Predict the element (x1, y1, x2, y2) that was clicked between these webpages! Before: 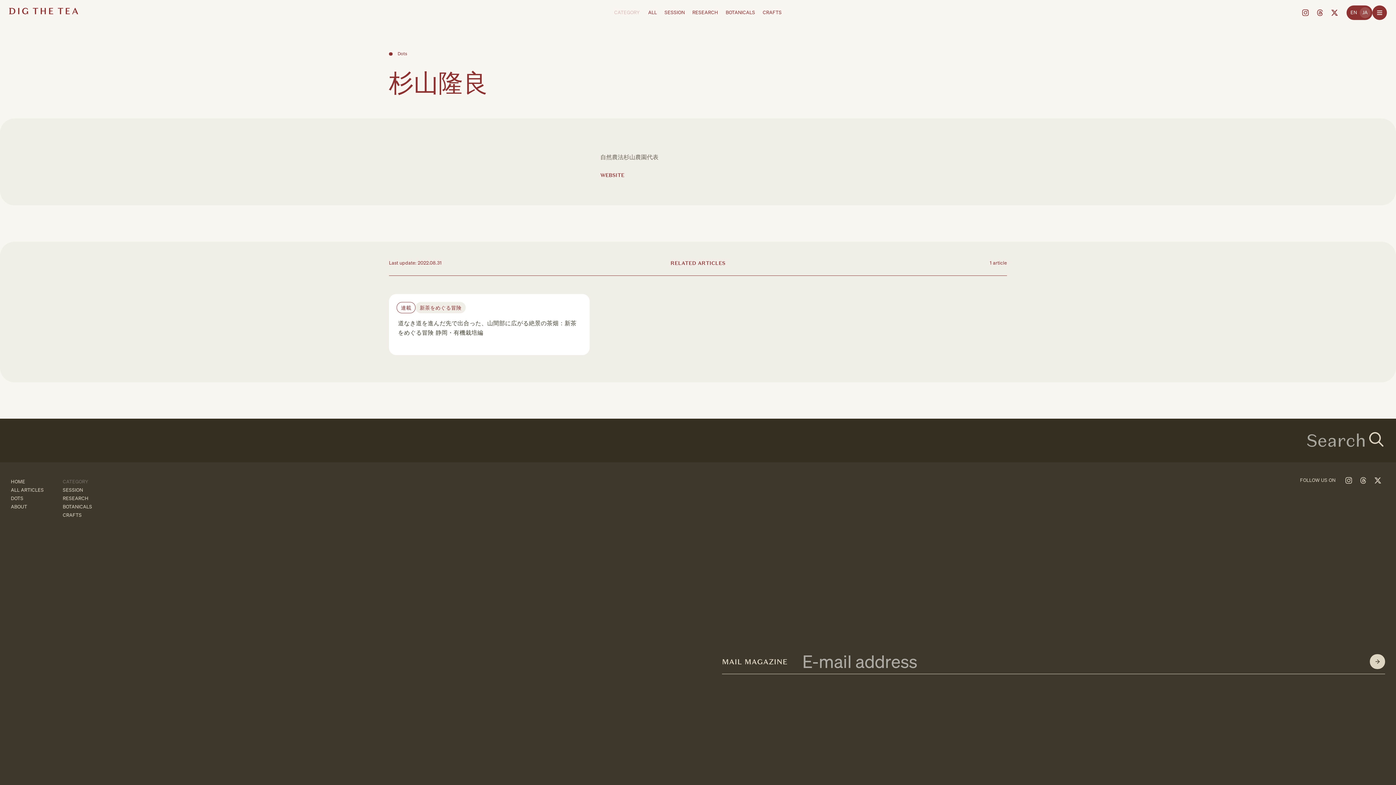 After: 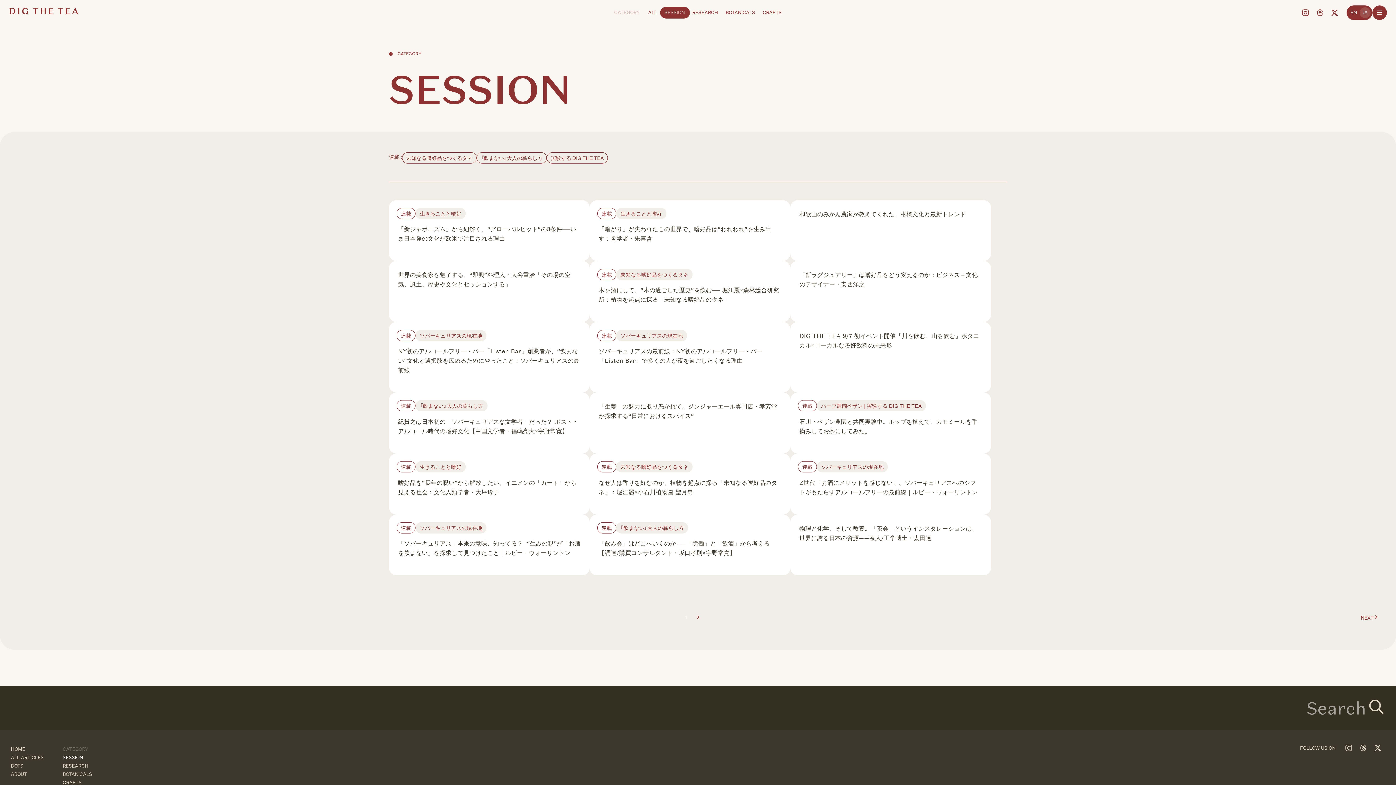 Action: bbox: (664, 5, 684, 20) label: SESSION